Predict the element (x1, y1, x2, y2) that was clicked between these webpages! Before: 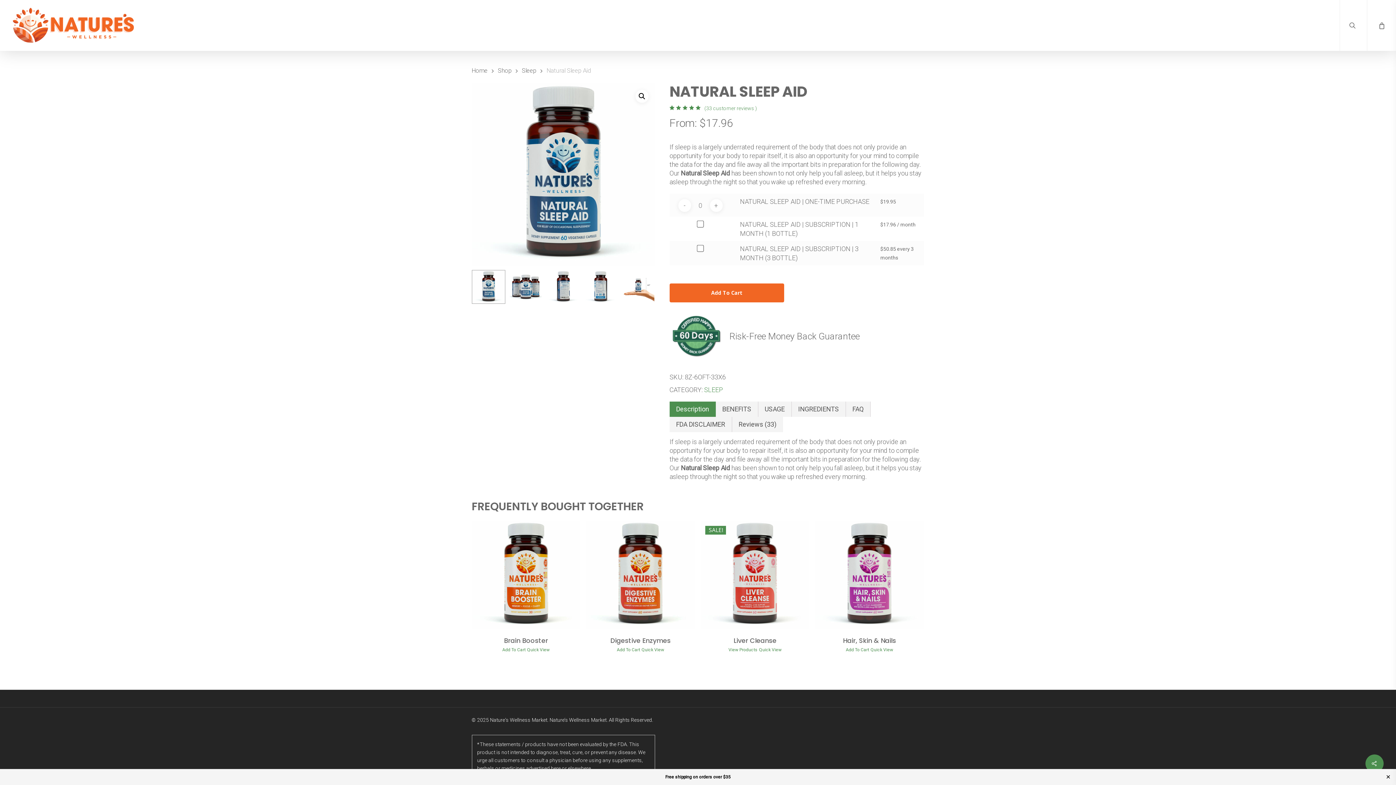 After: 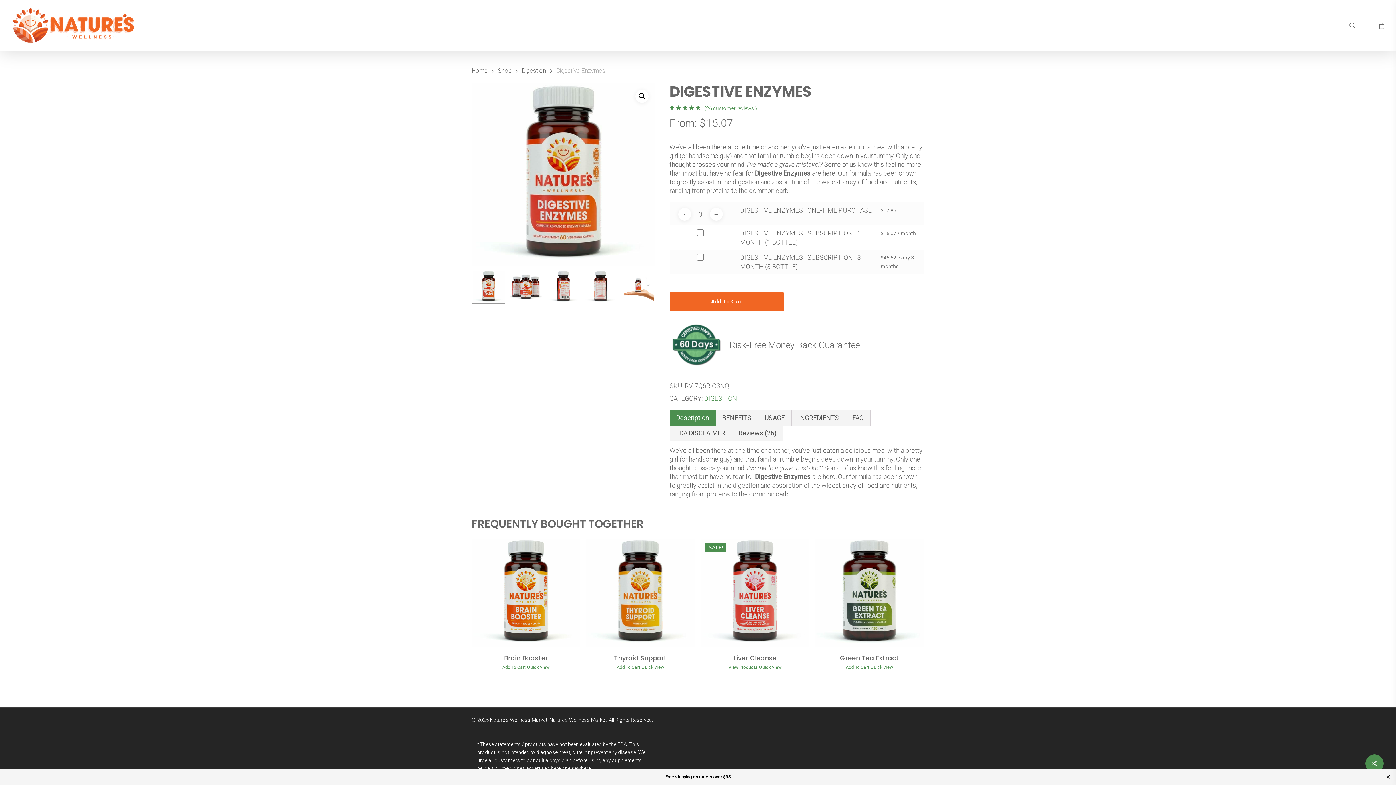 Action: label: Digestive Enzymes bbox: (586, 521, 695, 629)